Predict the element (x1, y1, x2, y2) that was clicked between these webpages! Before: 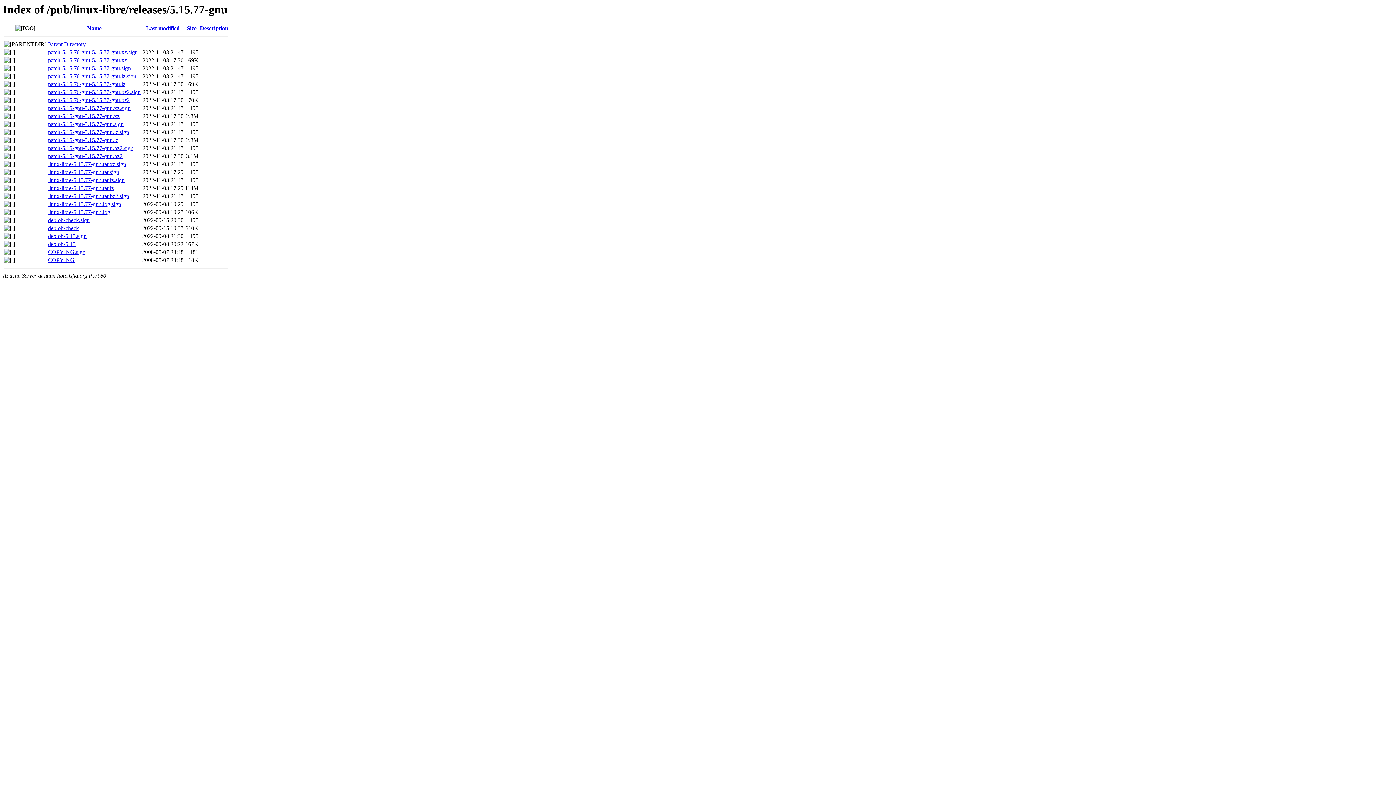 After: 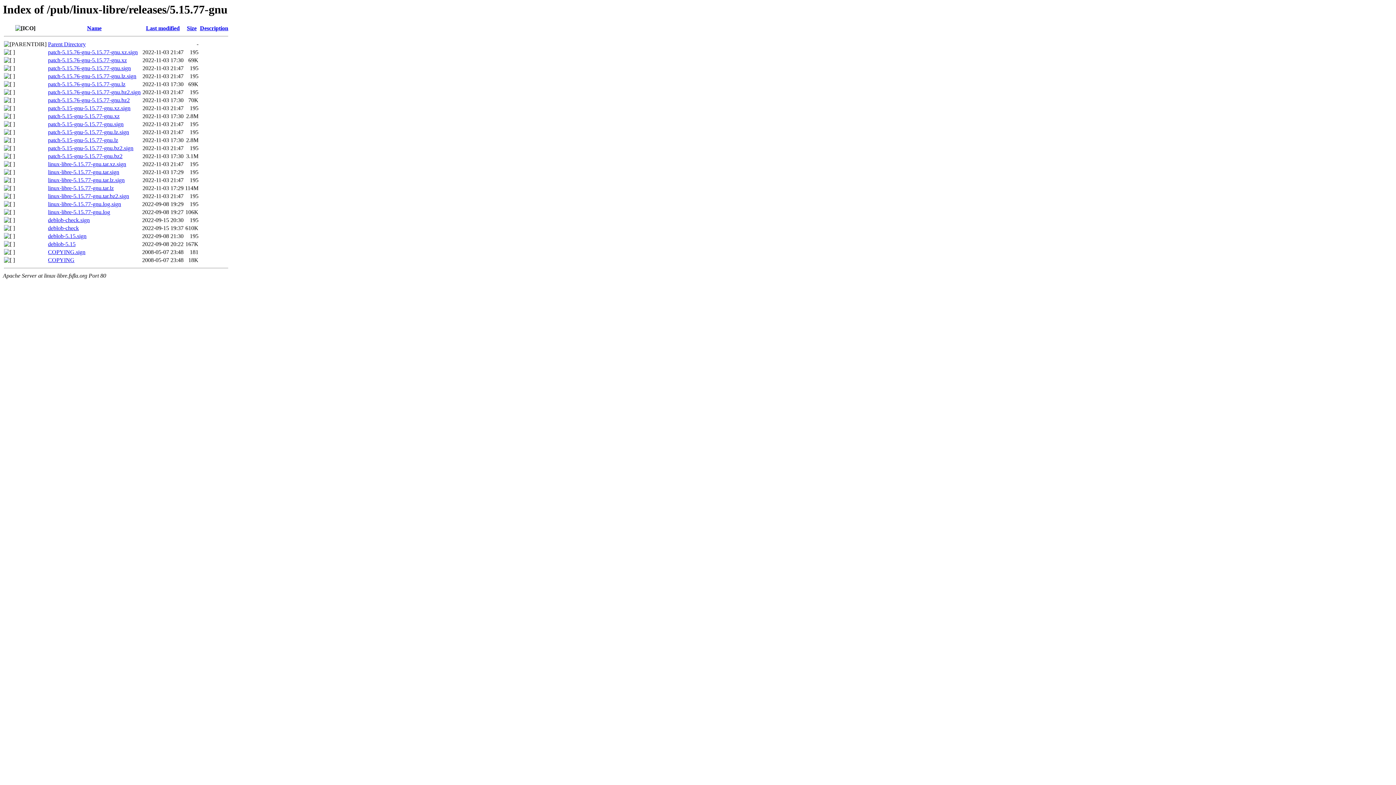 Action: bbox: (48, 161, 126, 167) label: linux-libre-5.15.77-gnu.tar.xz.sign